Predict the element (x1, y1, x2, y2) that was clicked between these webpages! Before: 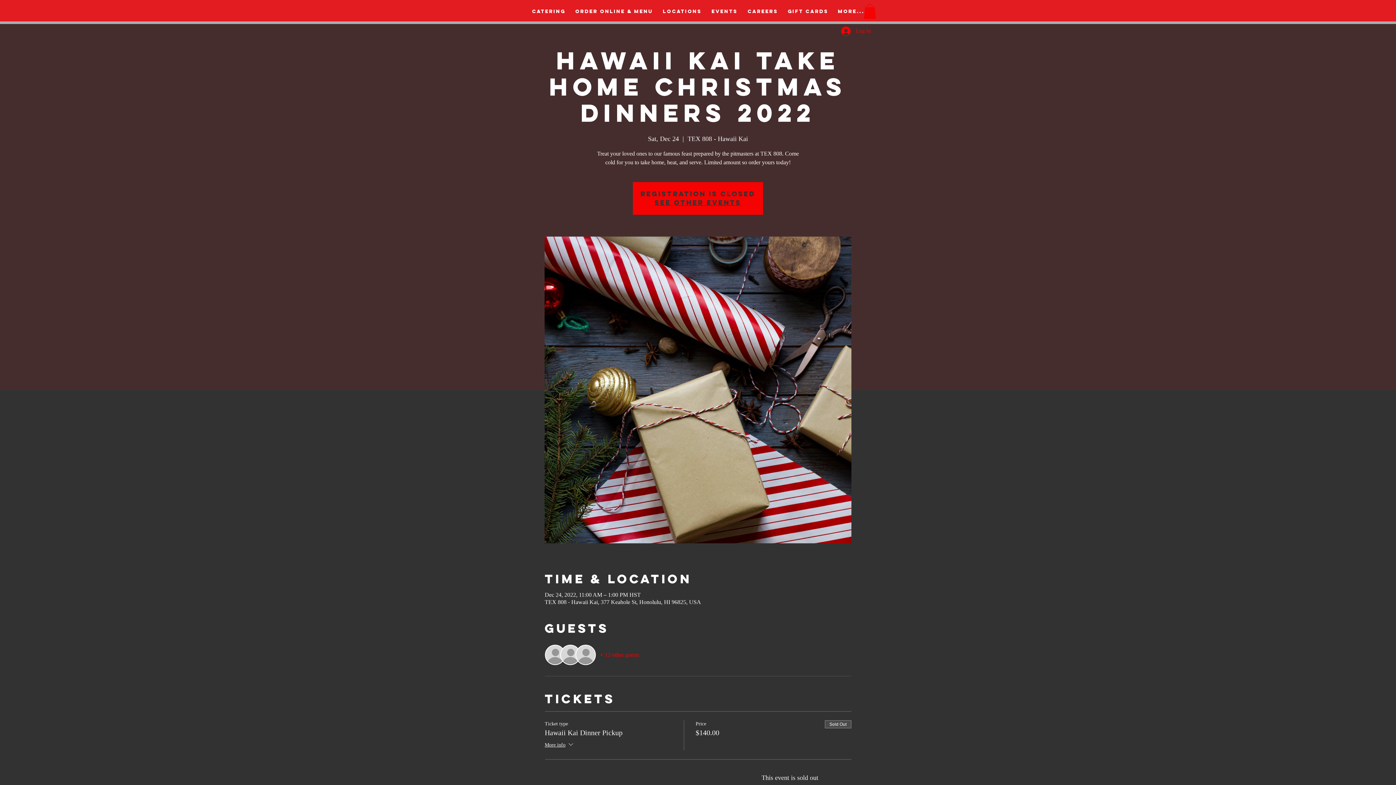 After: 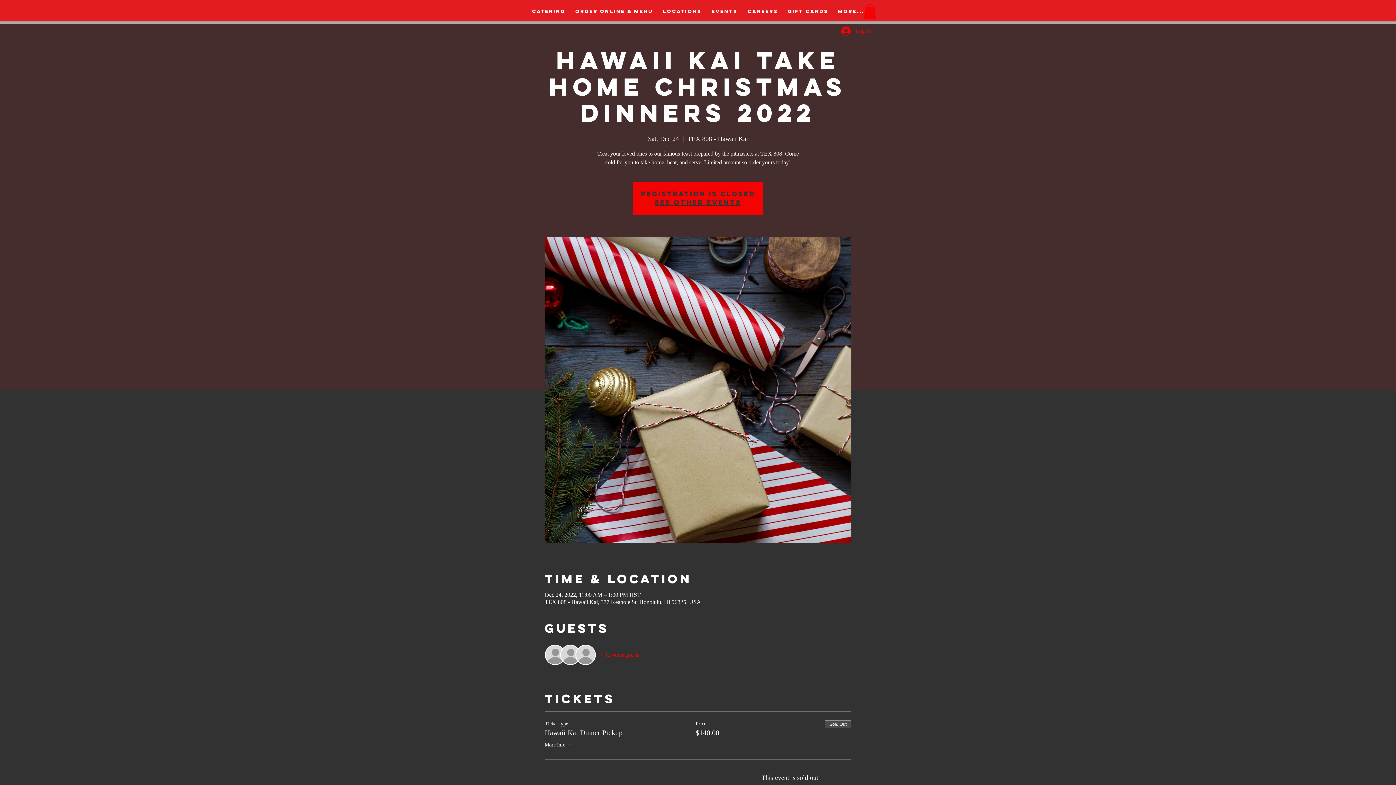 Action: bbox: (864, 4, 876, 18)